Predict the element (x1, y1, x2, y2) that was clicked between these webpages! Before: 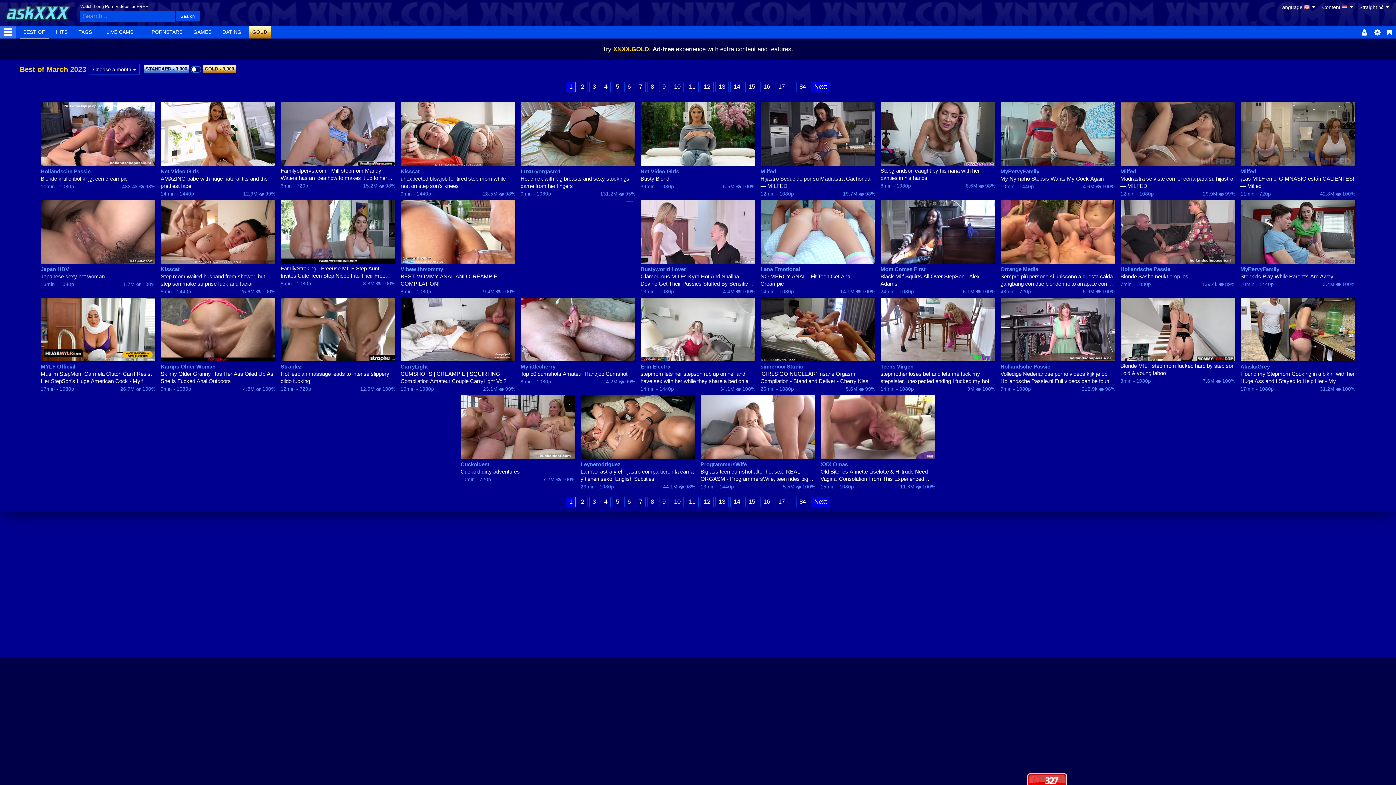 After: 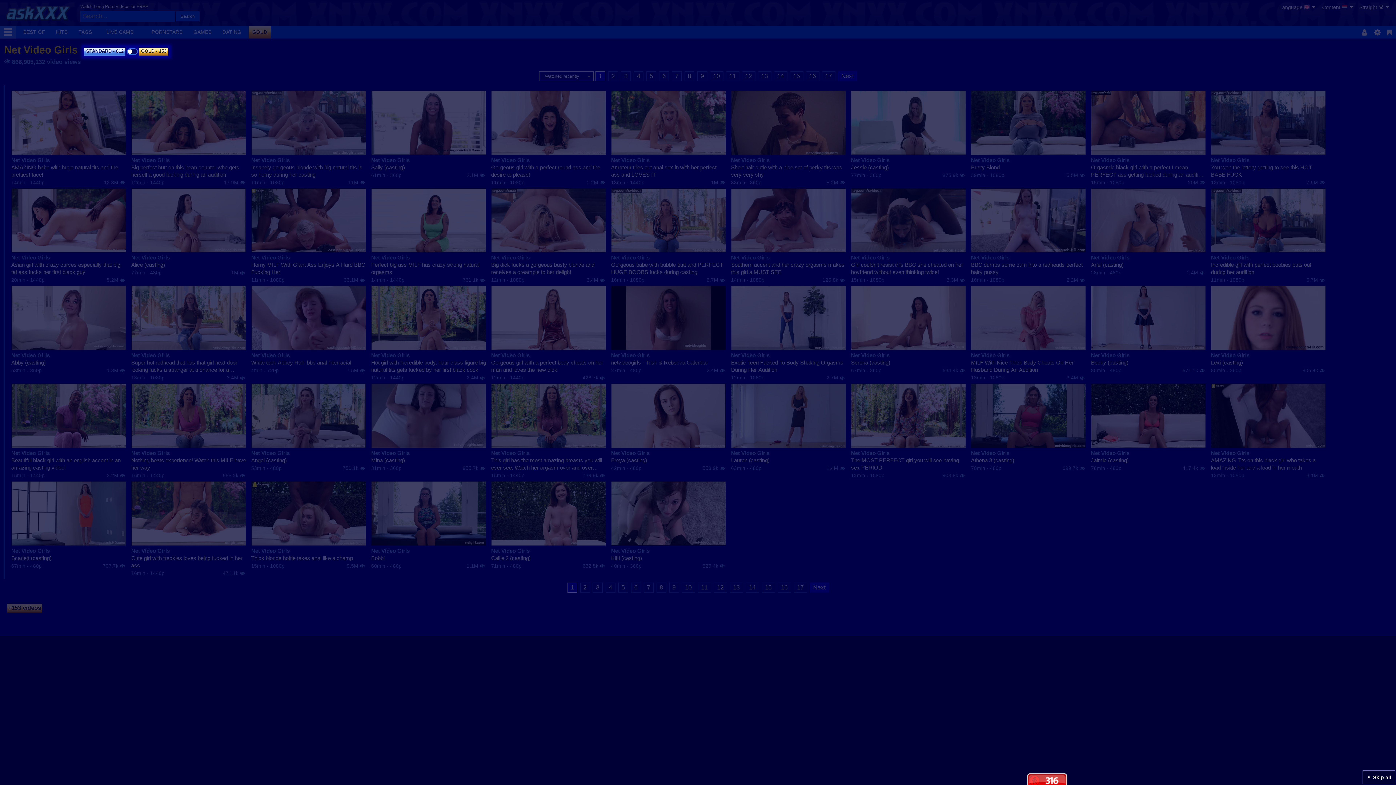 Action: label: Net Video Girls bbox: (160, 167, 275, 175)